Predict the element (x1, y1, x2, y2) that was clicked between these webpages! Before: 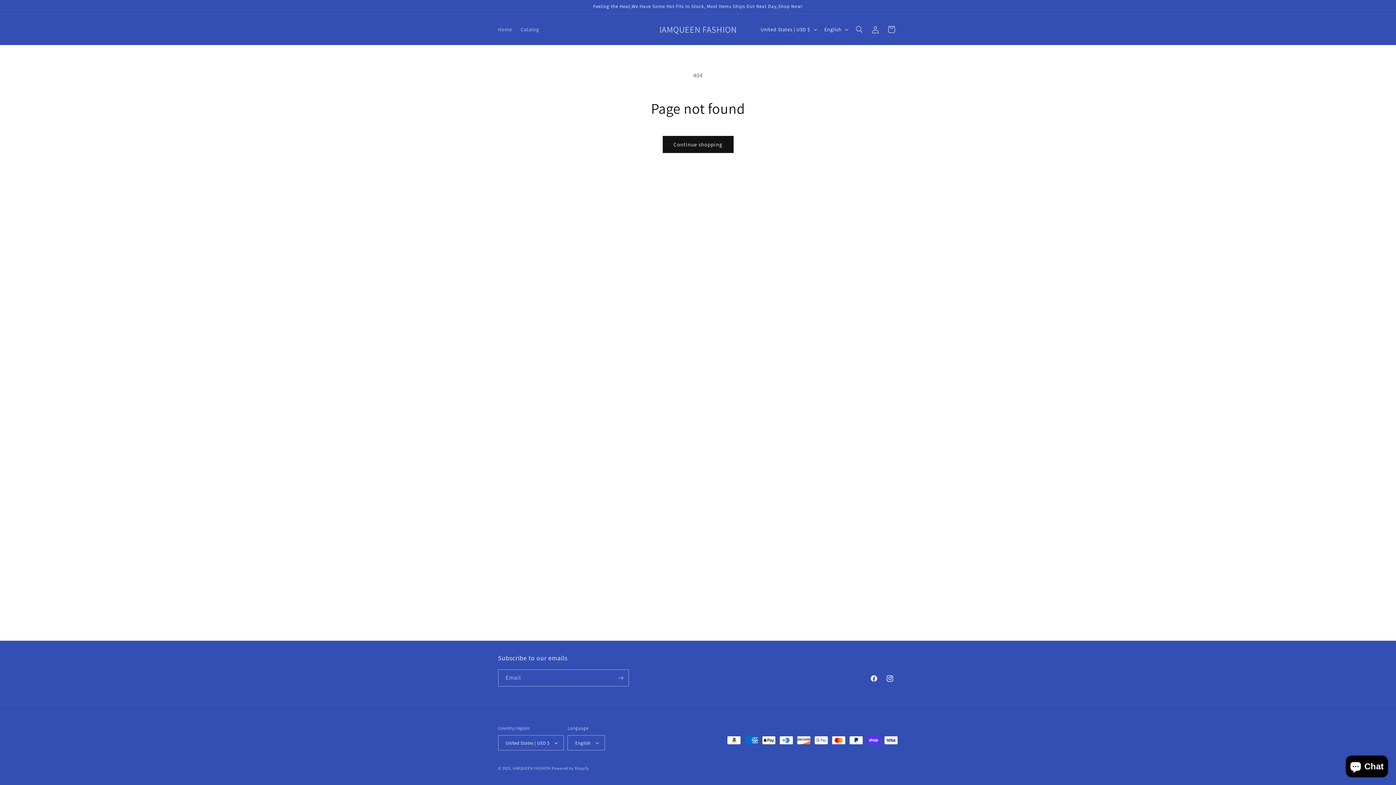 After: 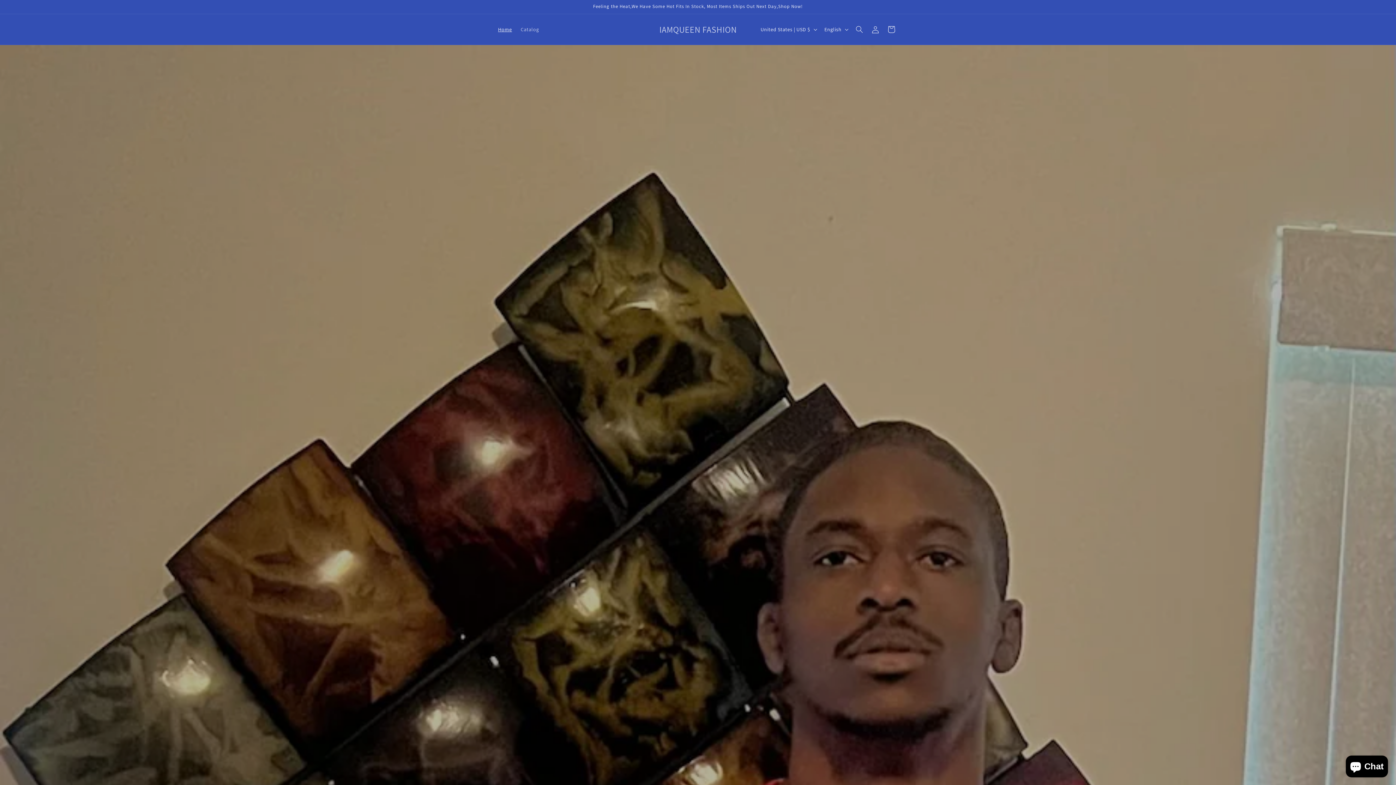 Action: label: IAMQUEEN FASHION  bbox: (512, 766, 551, 771)